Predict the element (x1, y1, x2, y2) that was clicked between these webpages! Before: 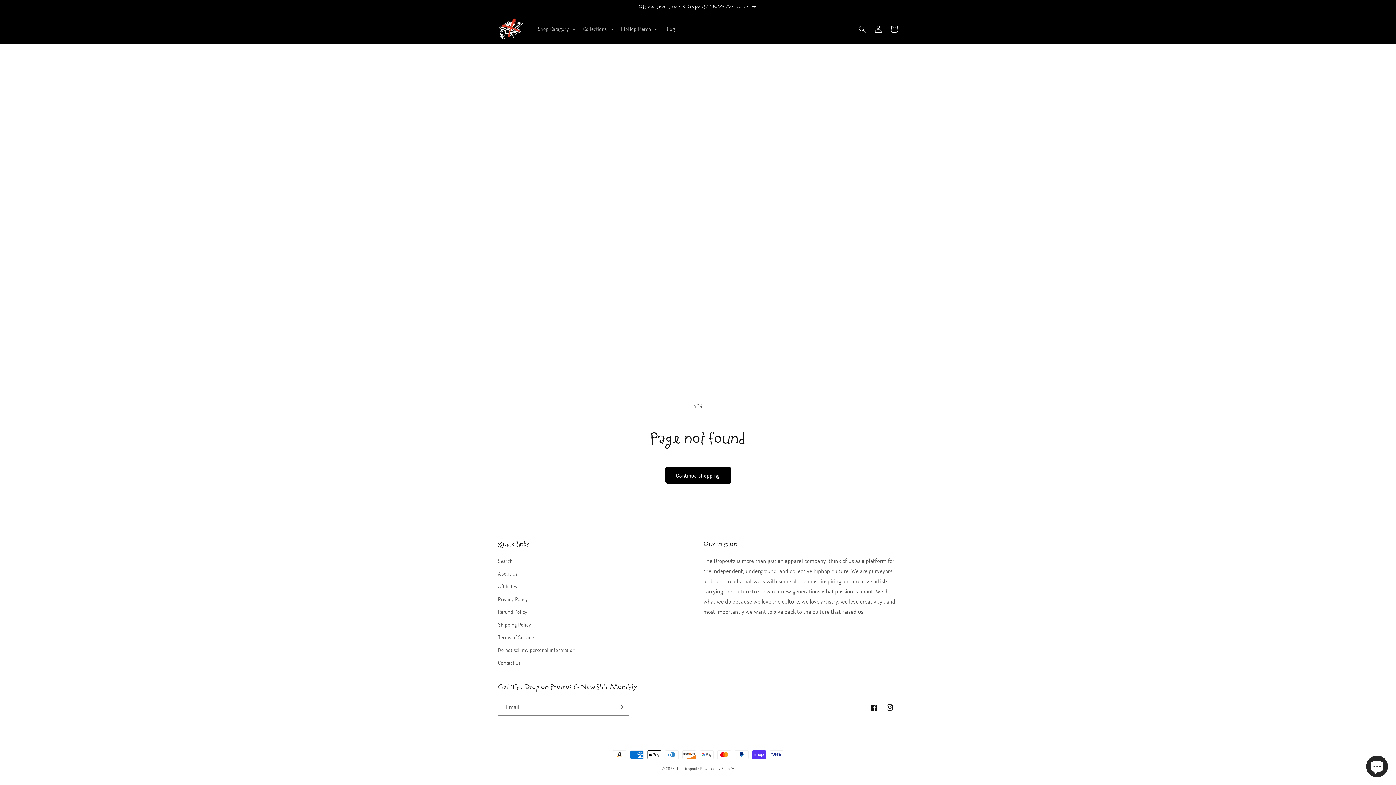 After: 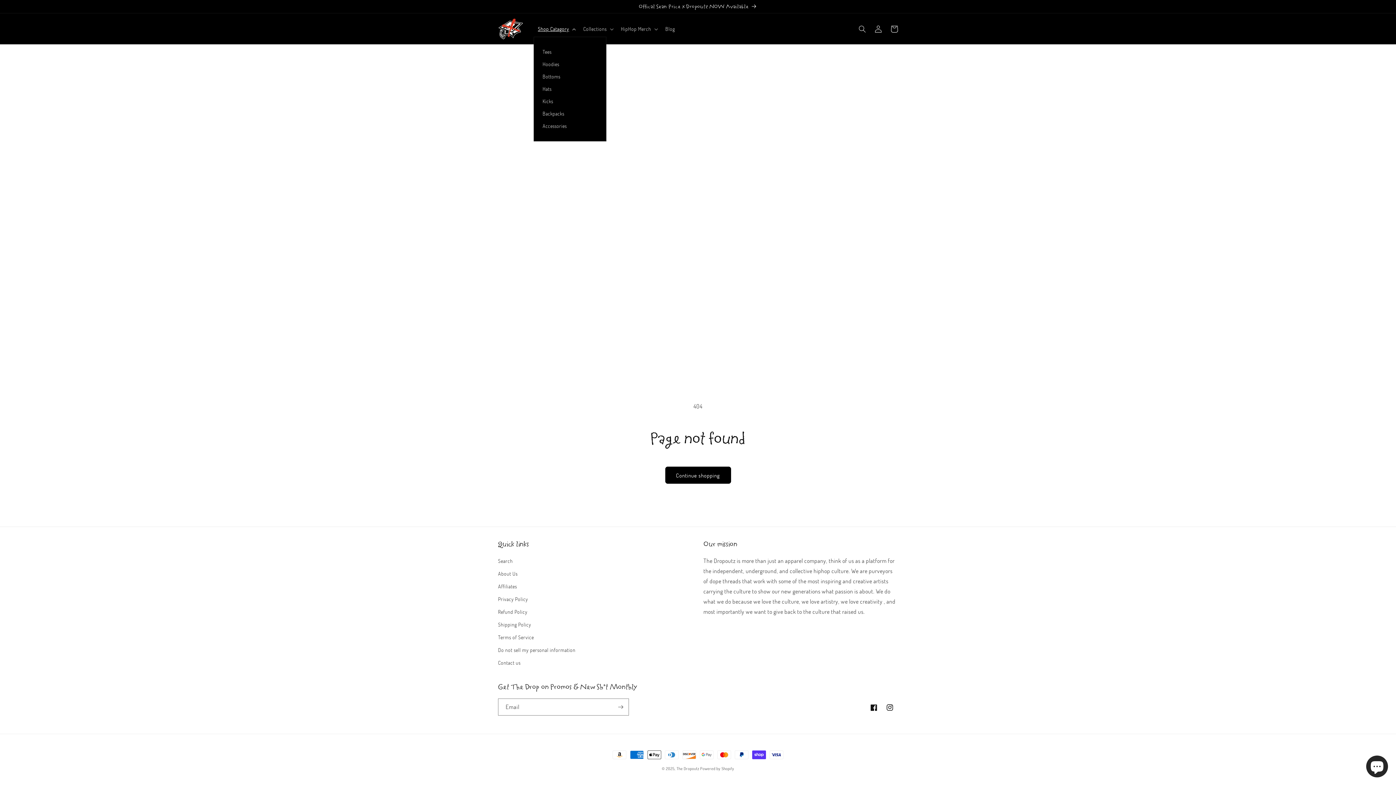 Action: label: Shop Catagory bbox: (533, 21, 579, 36)